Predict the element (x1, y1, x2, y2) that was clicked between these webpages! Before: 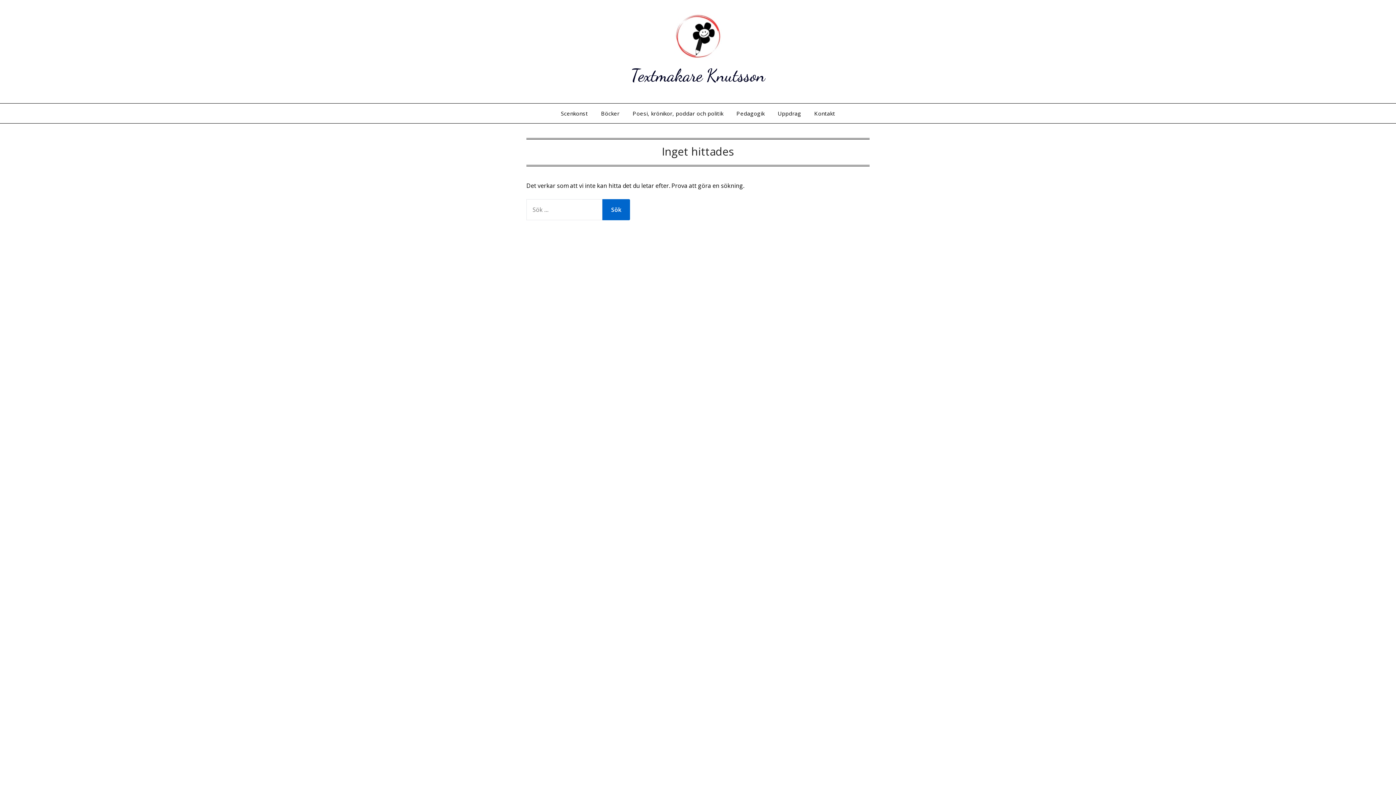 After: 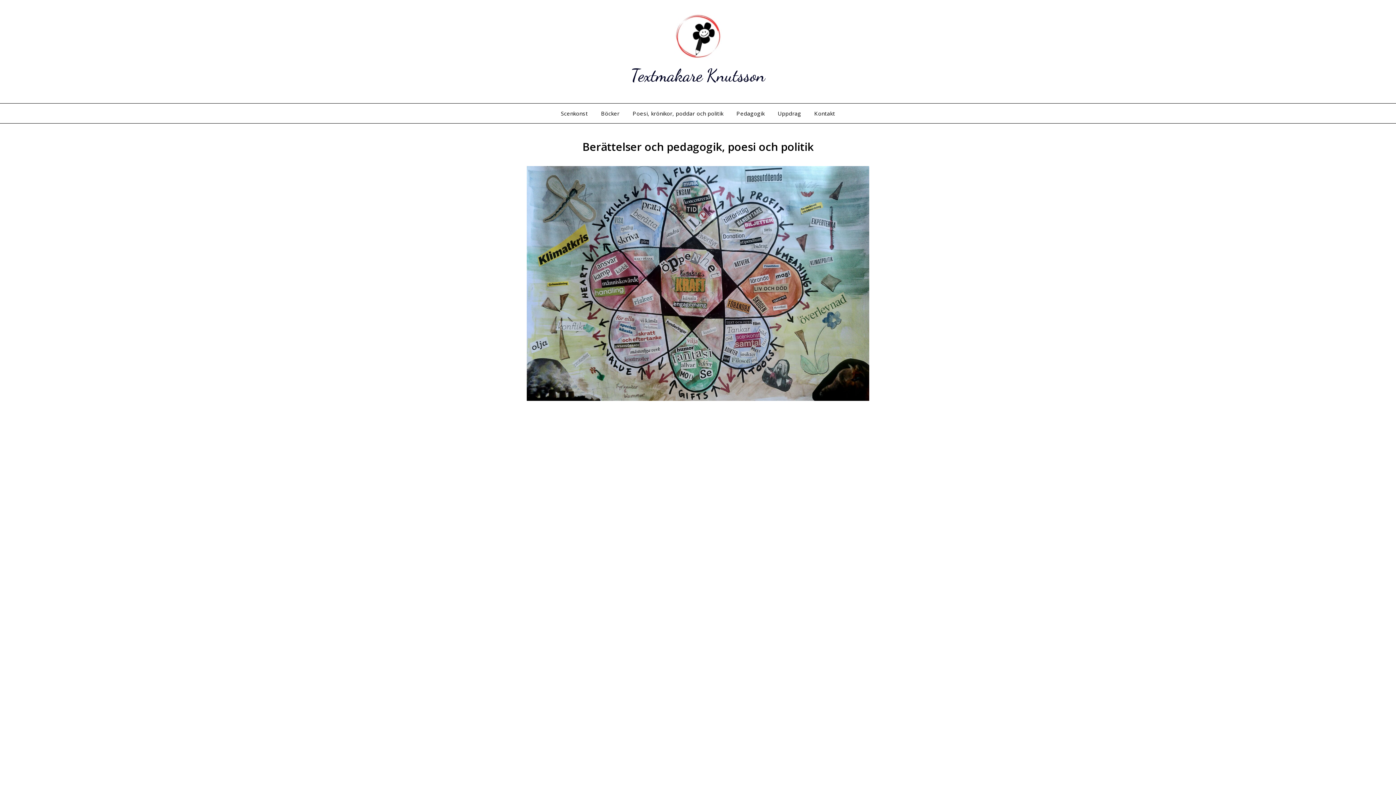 Action: bbox: (674, 12, 721, 60)